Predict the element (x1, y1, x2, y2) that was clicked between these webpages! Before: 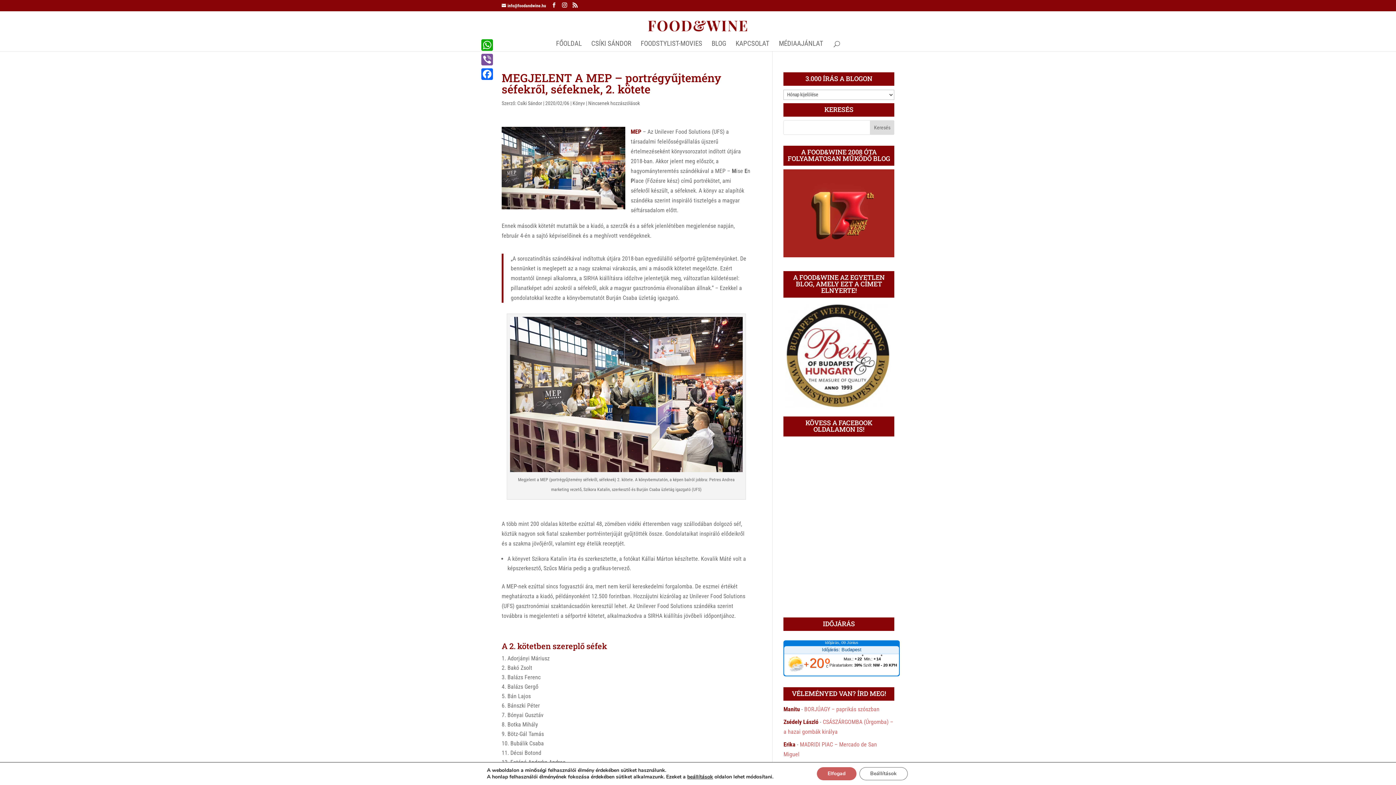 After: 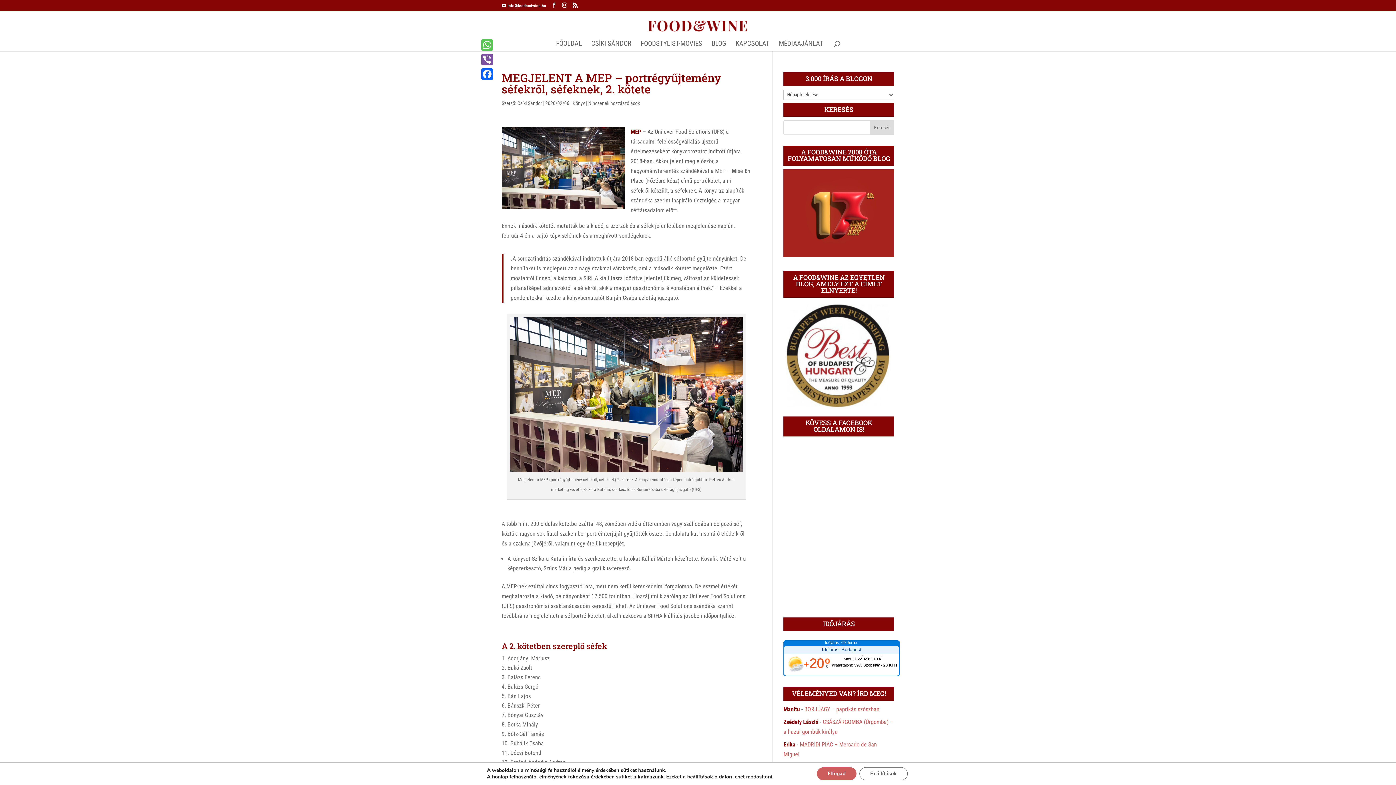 Action: bbox: (480, 37, 494, 52) label: WhatsApp